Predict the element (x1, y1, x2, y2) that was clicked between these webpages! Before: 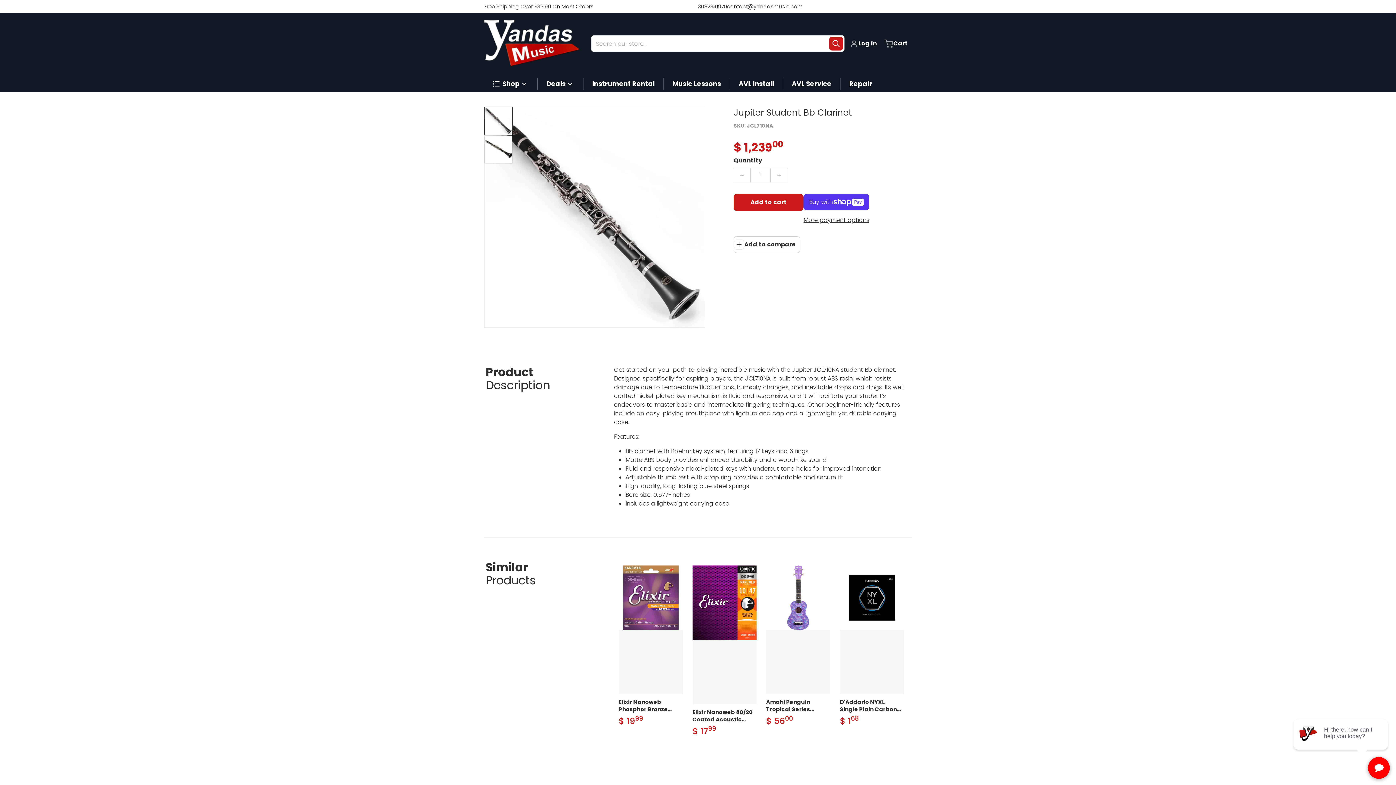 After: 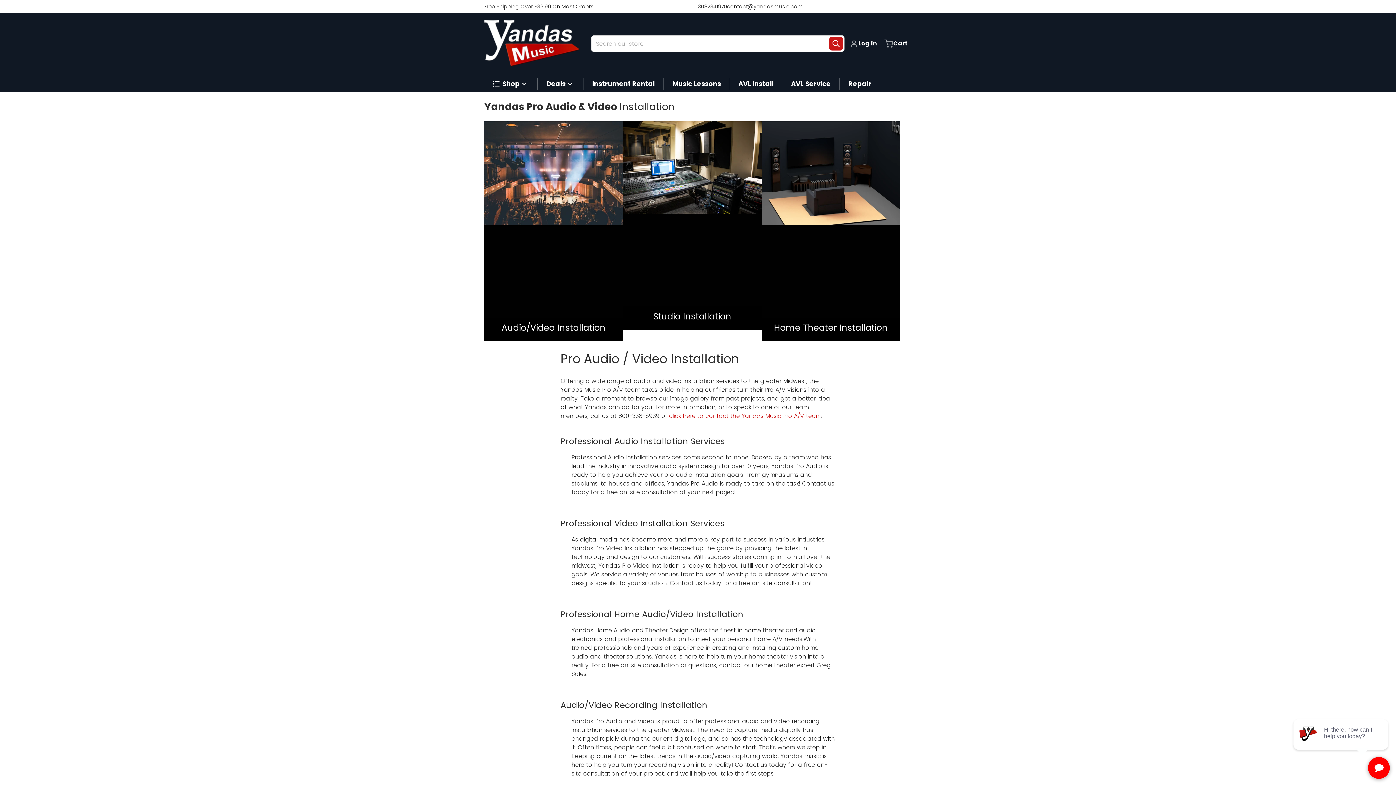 Action: bbox: (730, 75, 782, 92) label: AVL Install